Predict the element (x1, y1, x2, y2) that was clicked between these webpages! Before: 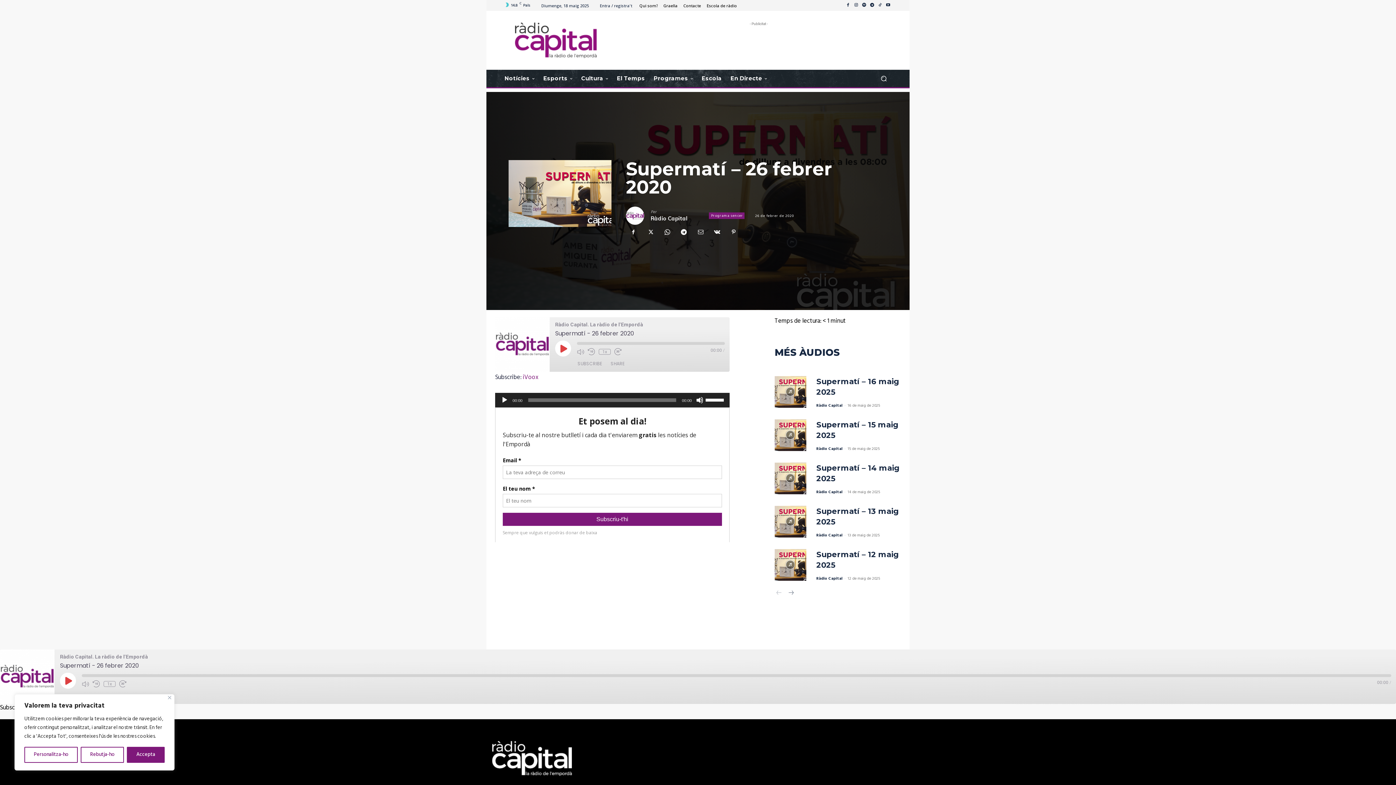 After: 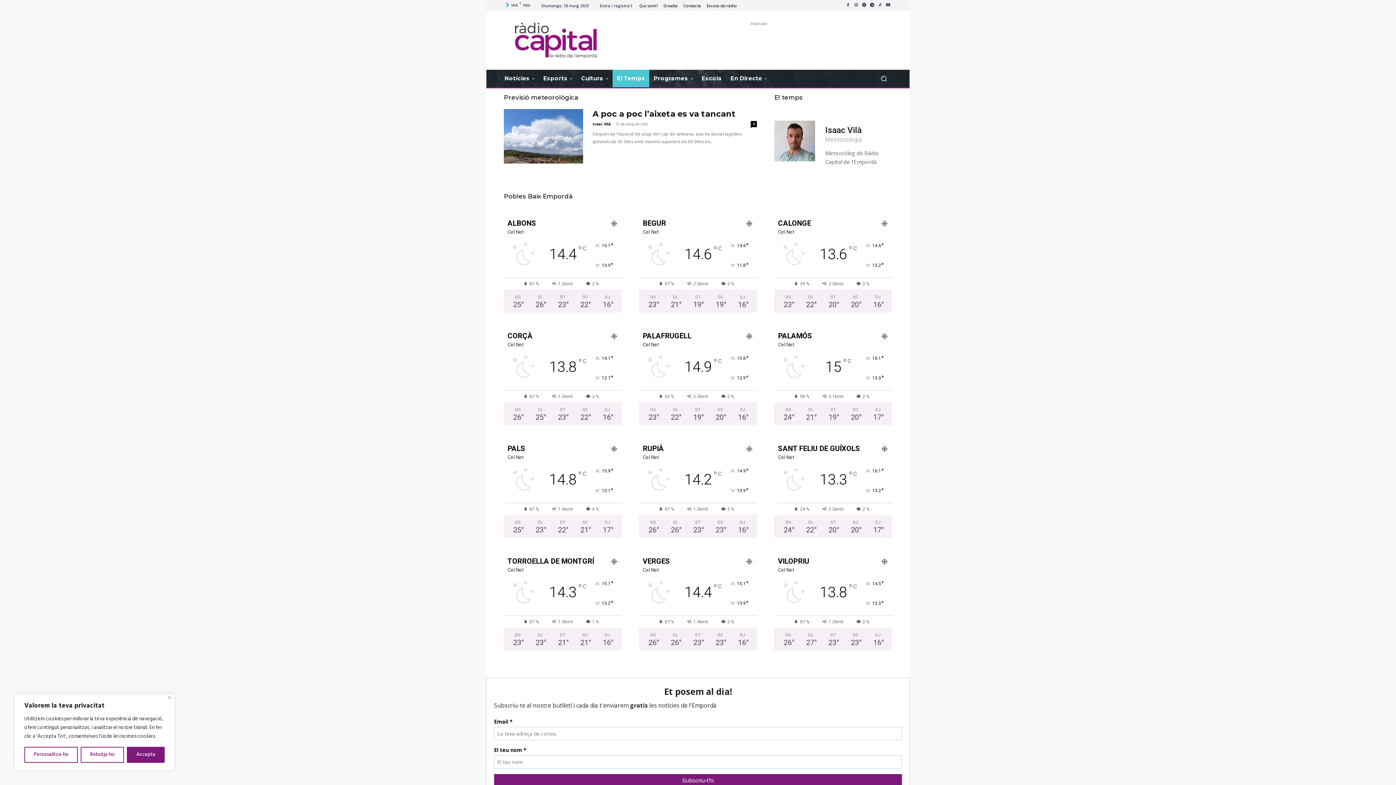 Action: label: El Temps bbox: (612, 69, 649, 87)